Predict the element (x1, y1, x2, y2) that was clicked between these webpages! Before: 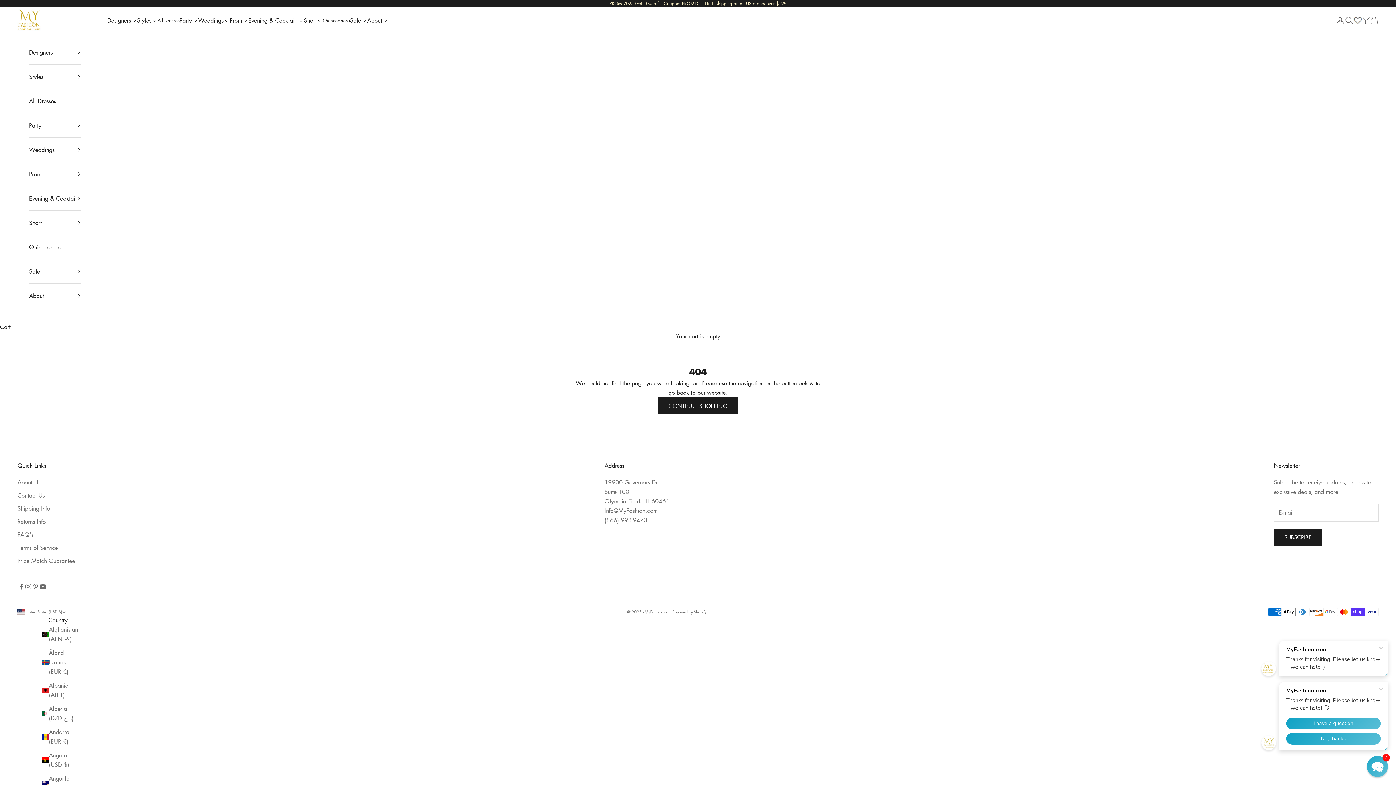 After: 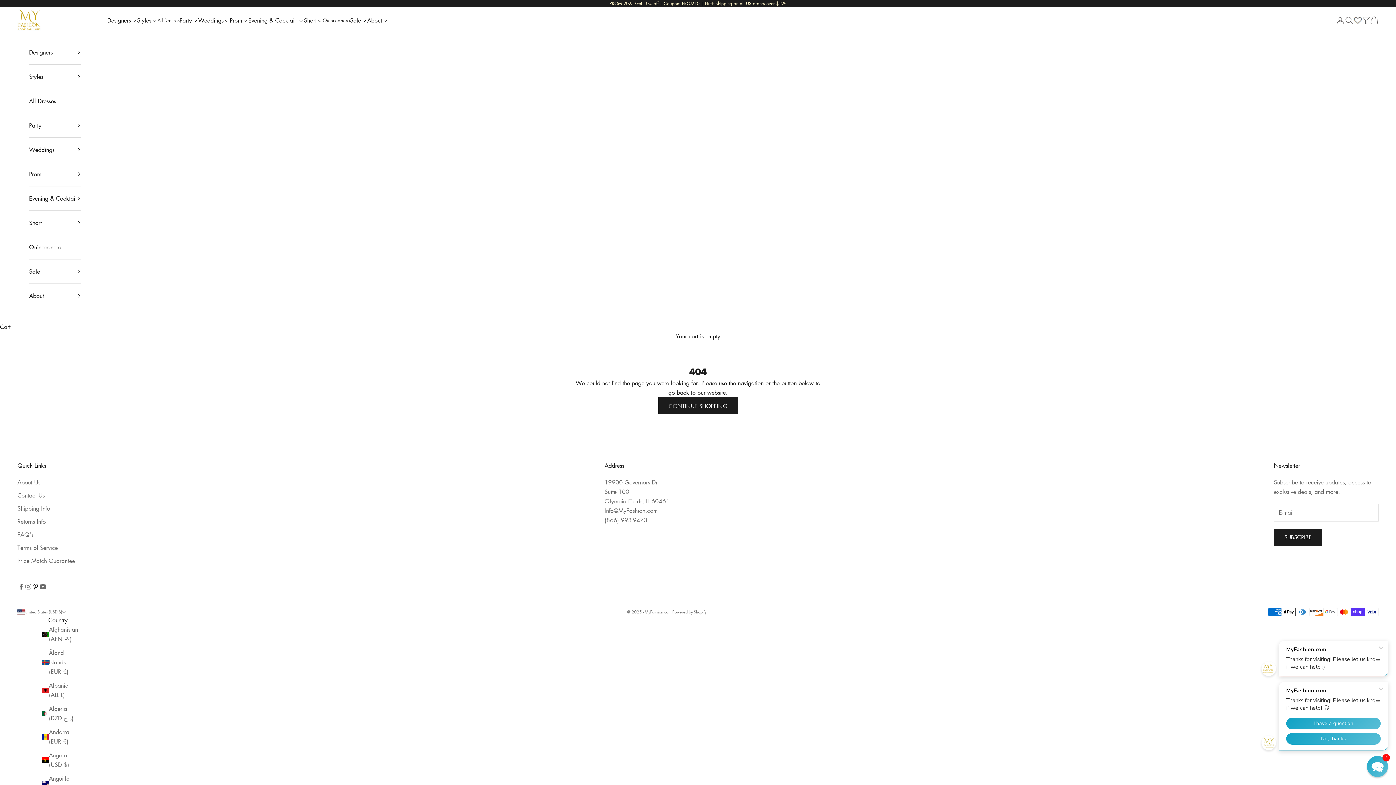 Action: bbox: (32, 583, 39, 590) label: Follow on Pinterest